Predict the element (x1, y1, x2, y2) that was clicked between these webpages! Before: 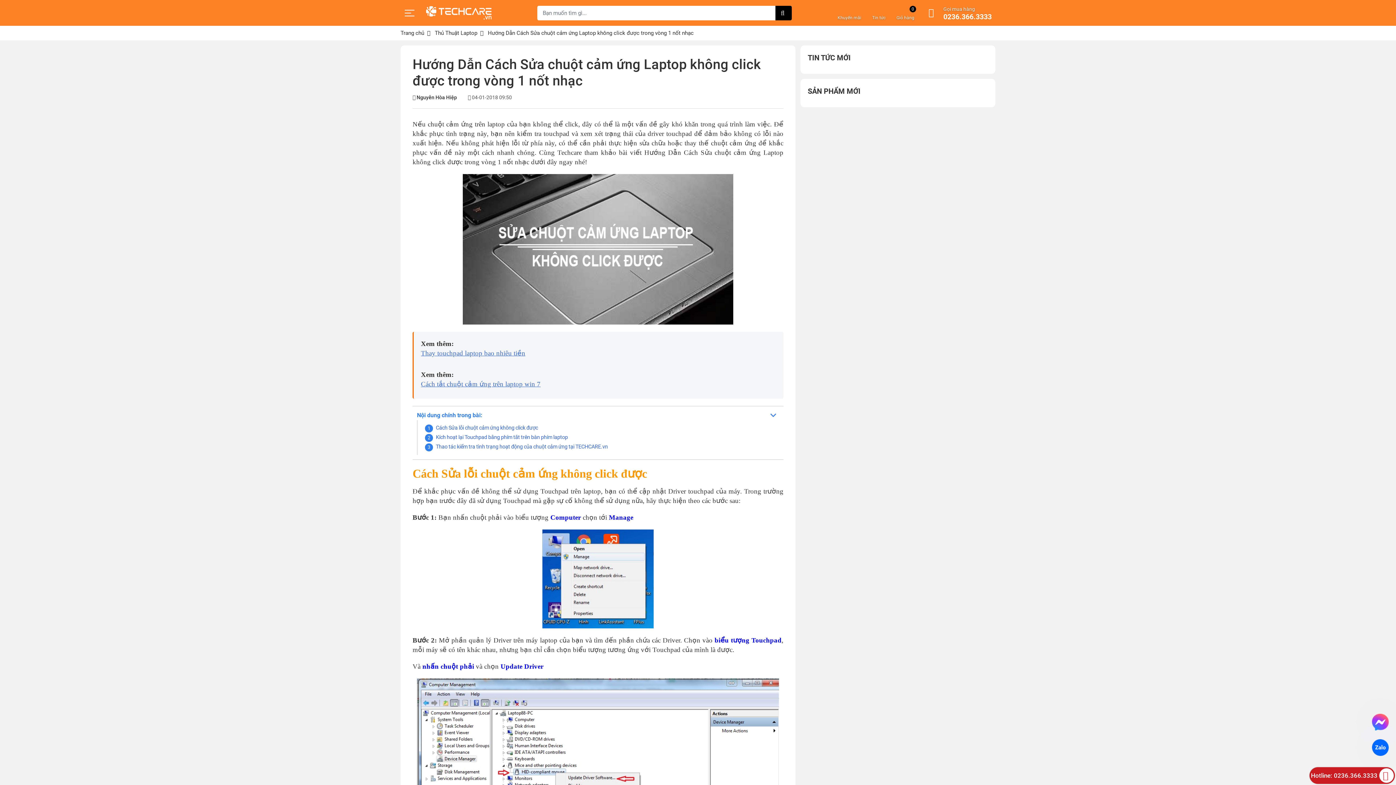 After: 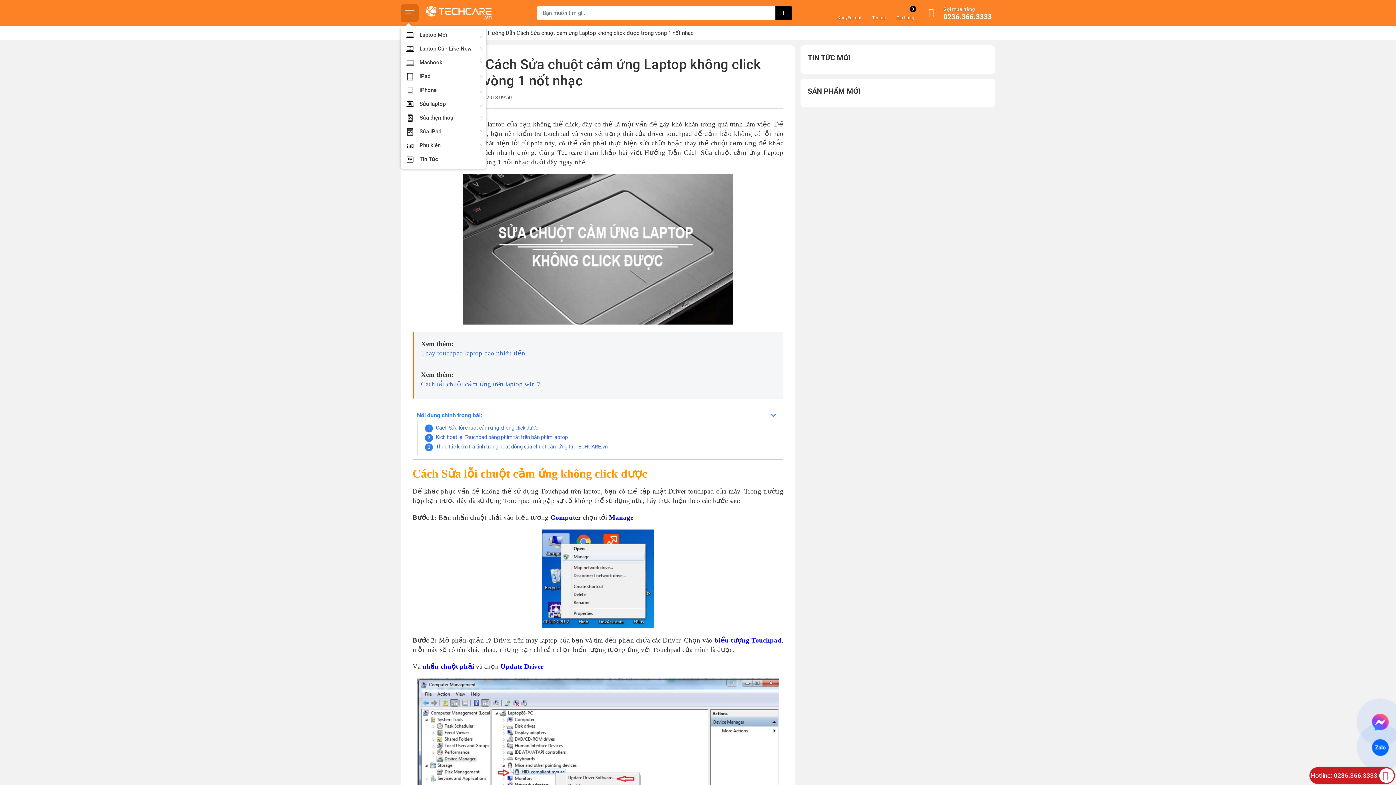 Action: bbox: (400, 3, 418, 22)